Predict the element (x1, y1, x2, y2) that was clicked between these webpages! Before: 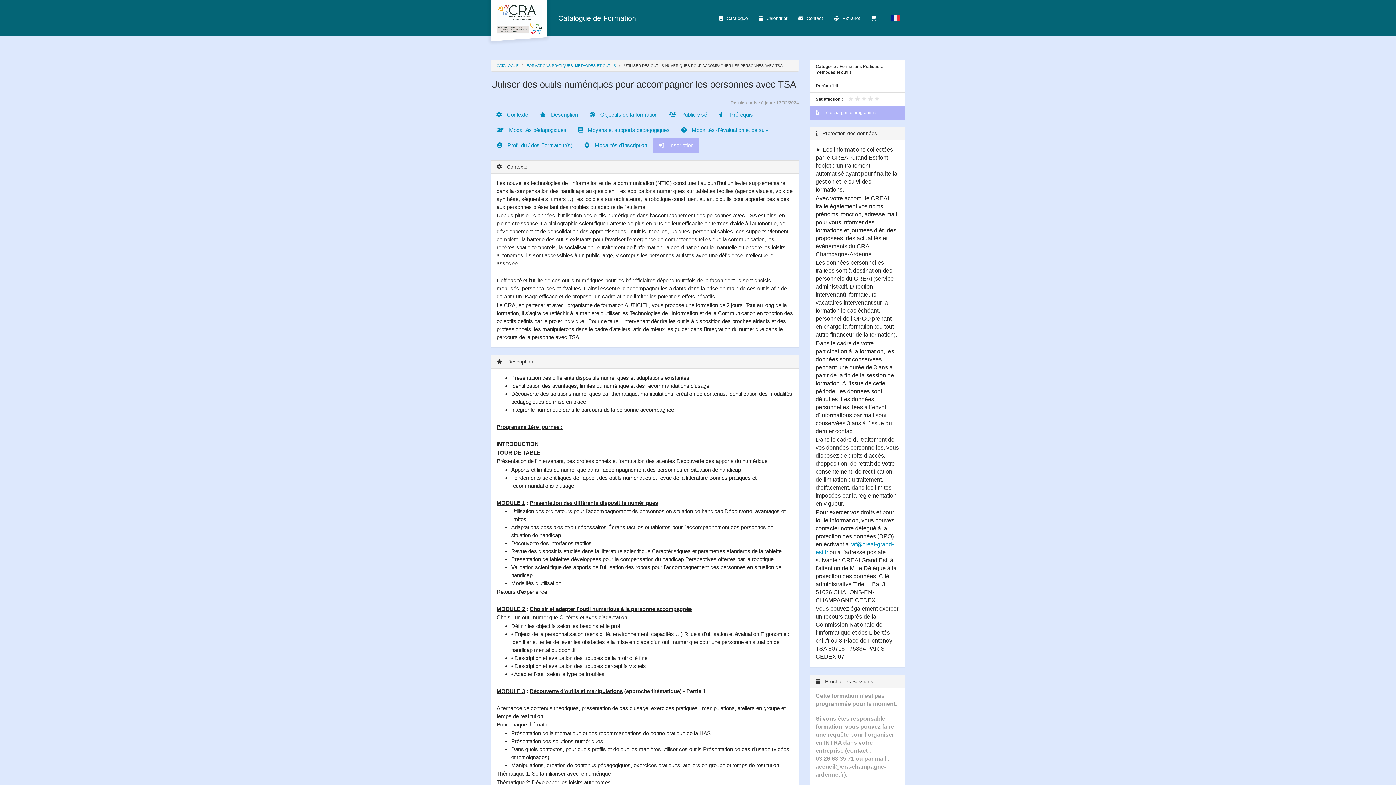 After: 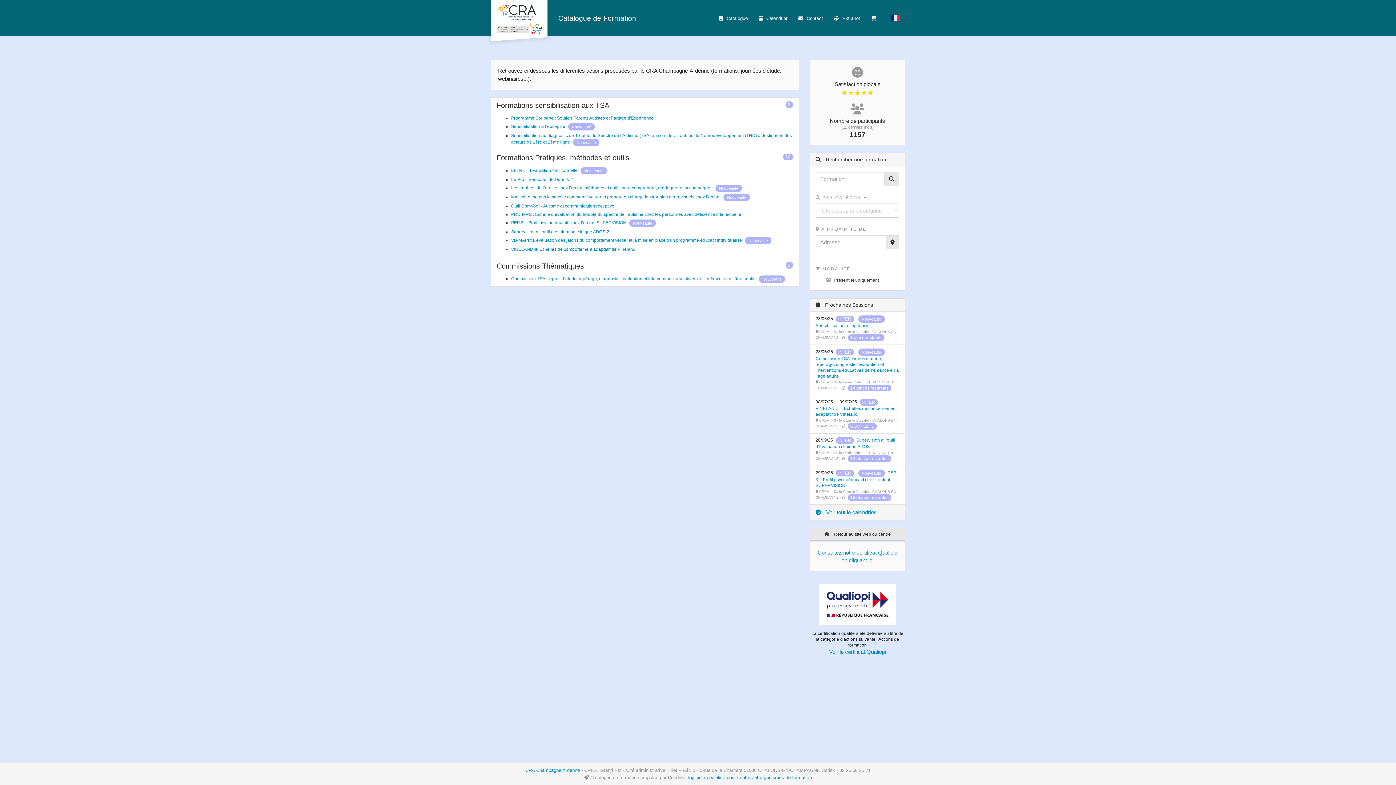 Action: label: CATALOGUE bbox: (496, 63, 518, 67)